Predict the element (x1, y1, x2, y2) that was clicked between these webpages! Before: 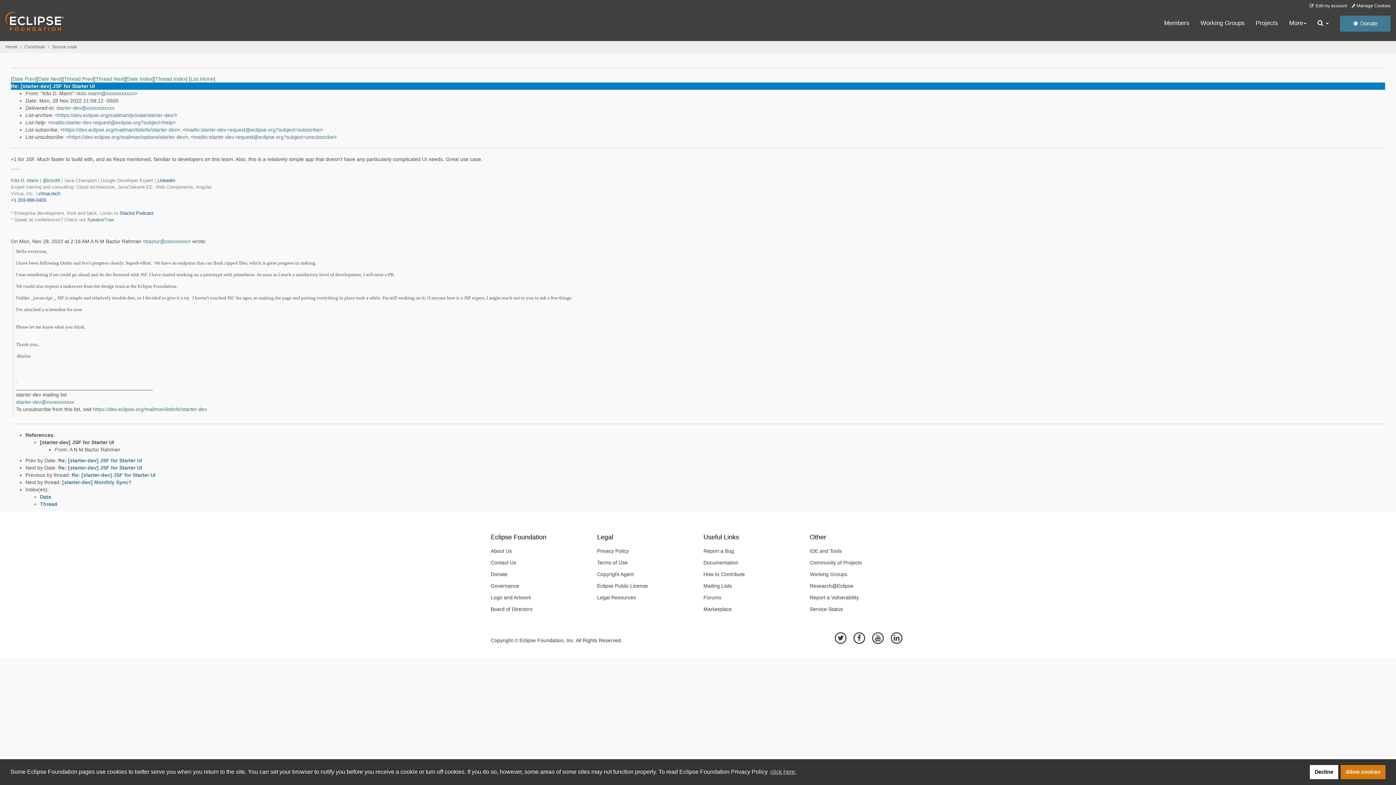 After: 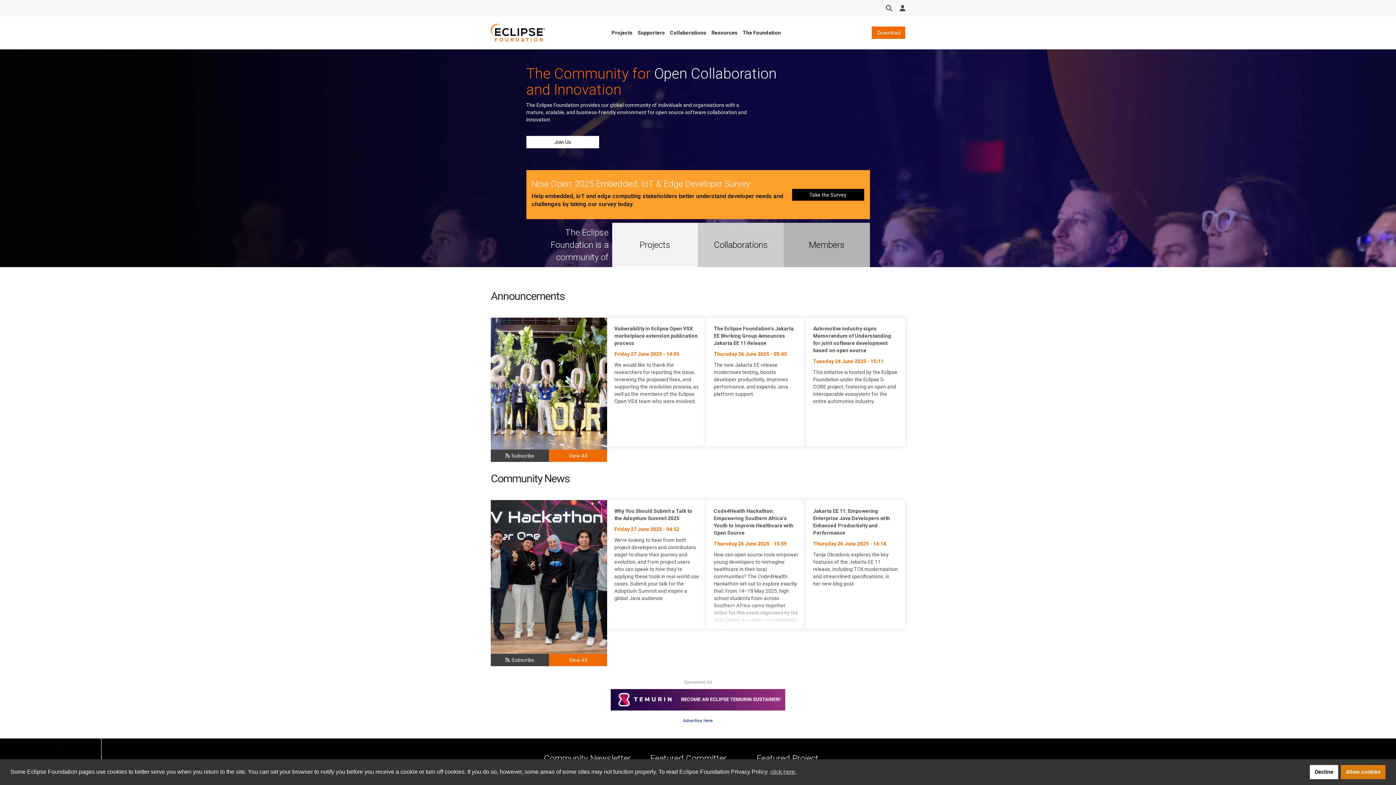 Action: bbox: (5, 44, 17, 49) label: Home